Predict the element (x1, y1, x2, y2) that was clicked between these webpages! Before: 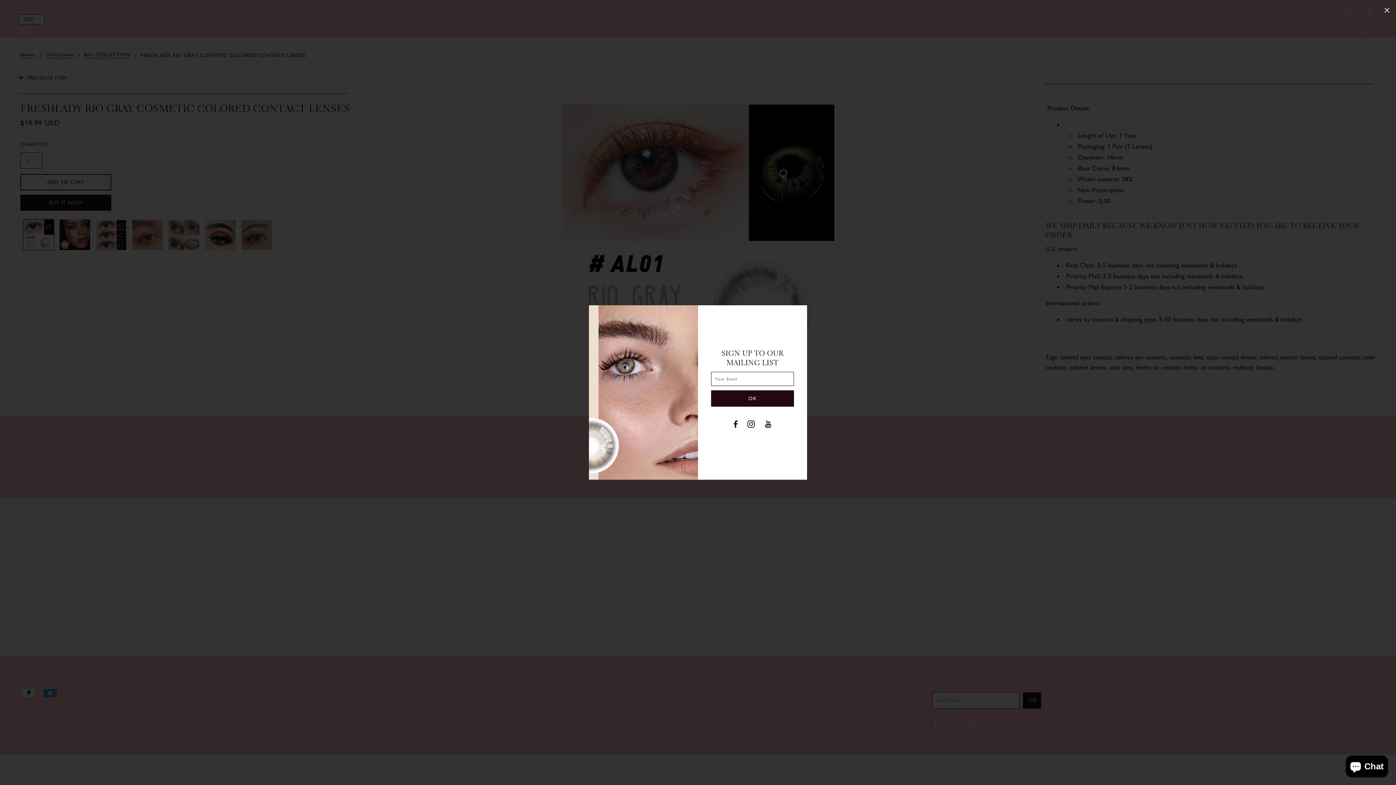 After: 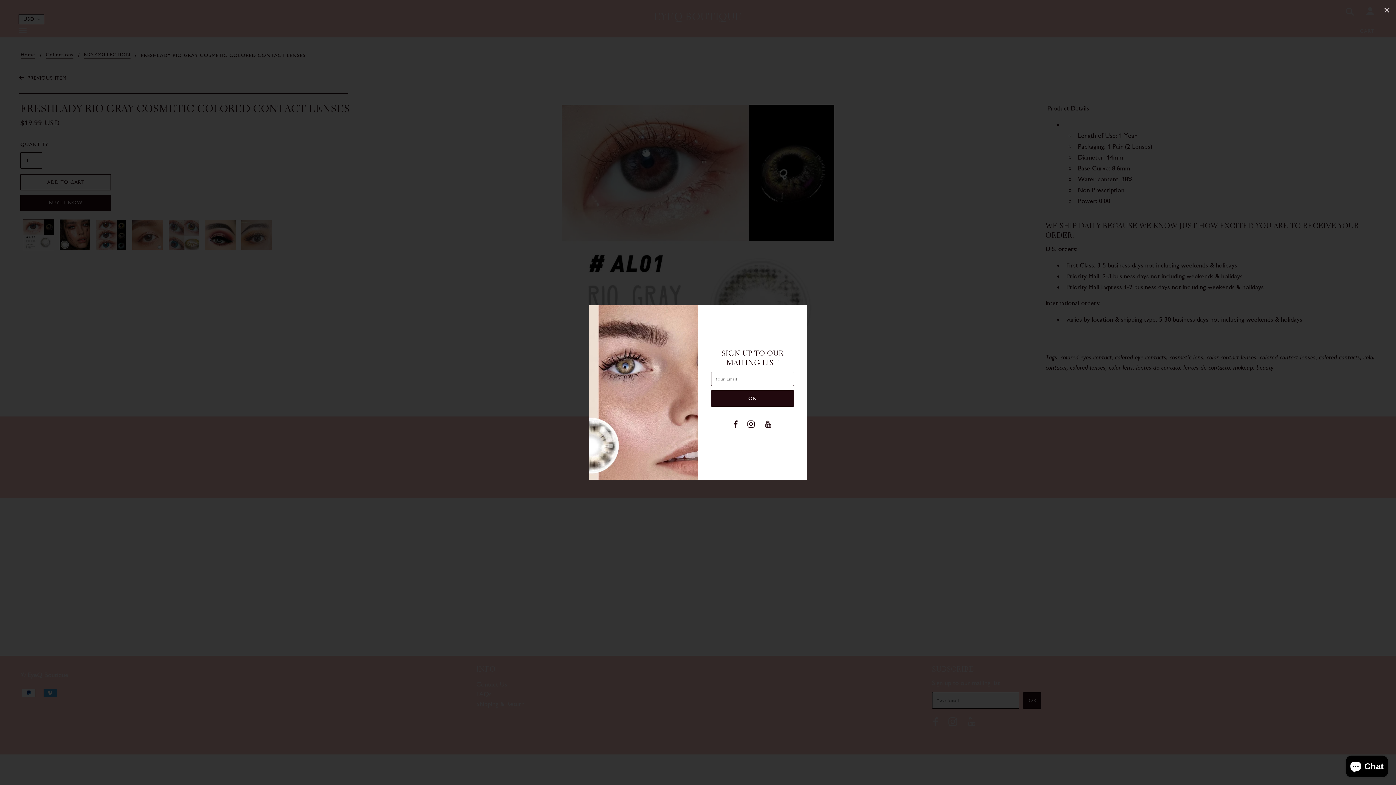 Action: bbox: (732, 420, 739, 430)